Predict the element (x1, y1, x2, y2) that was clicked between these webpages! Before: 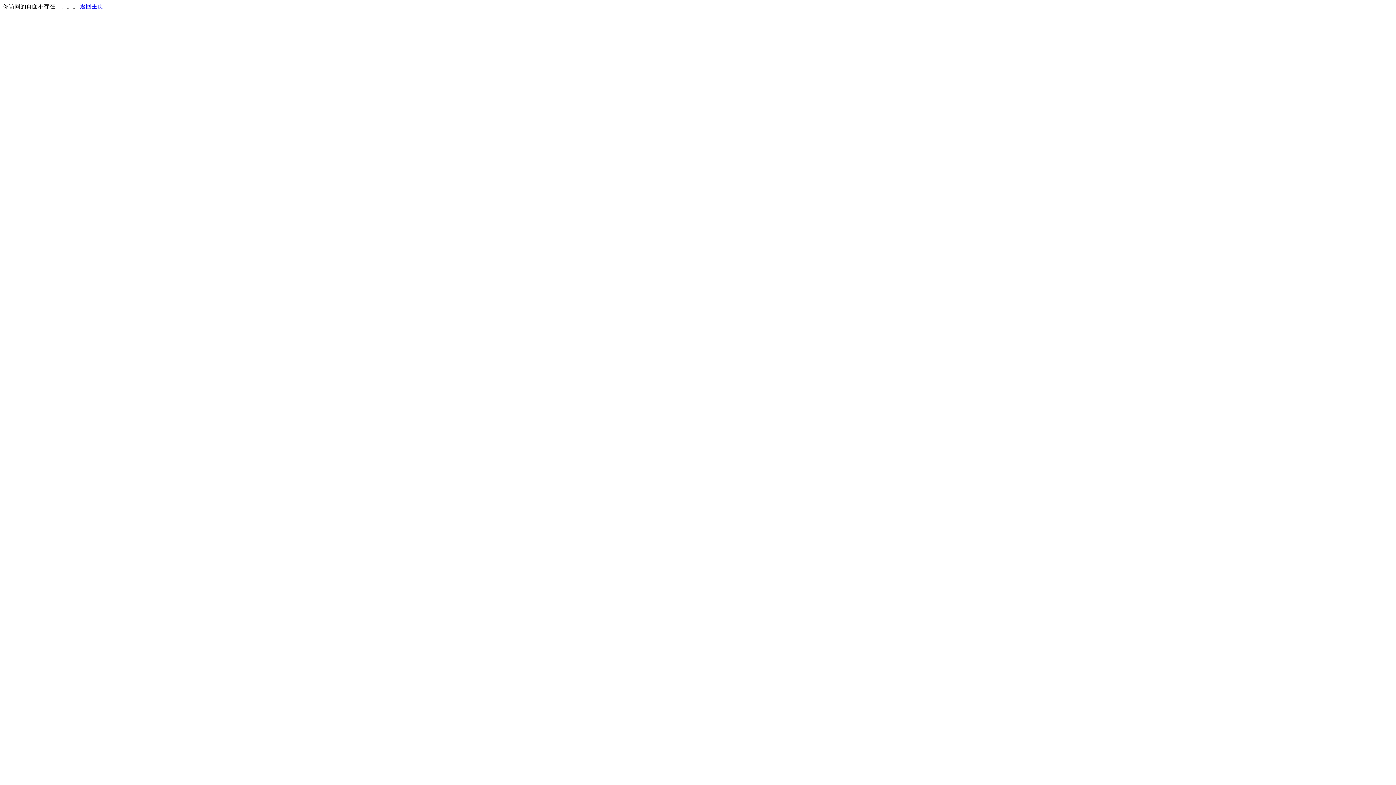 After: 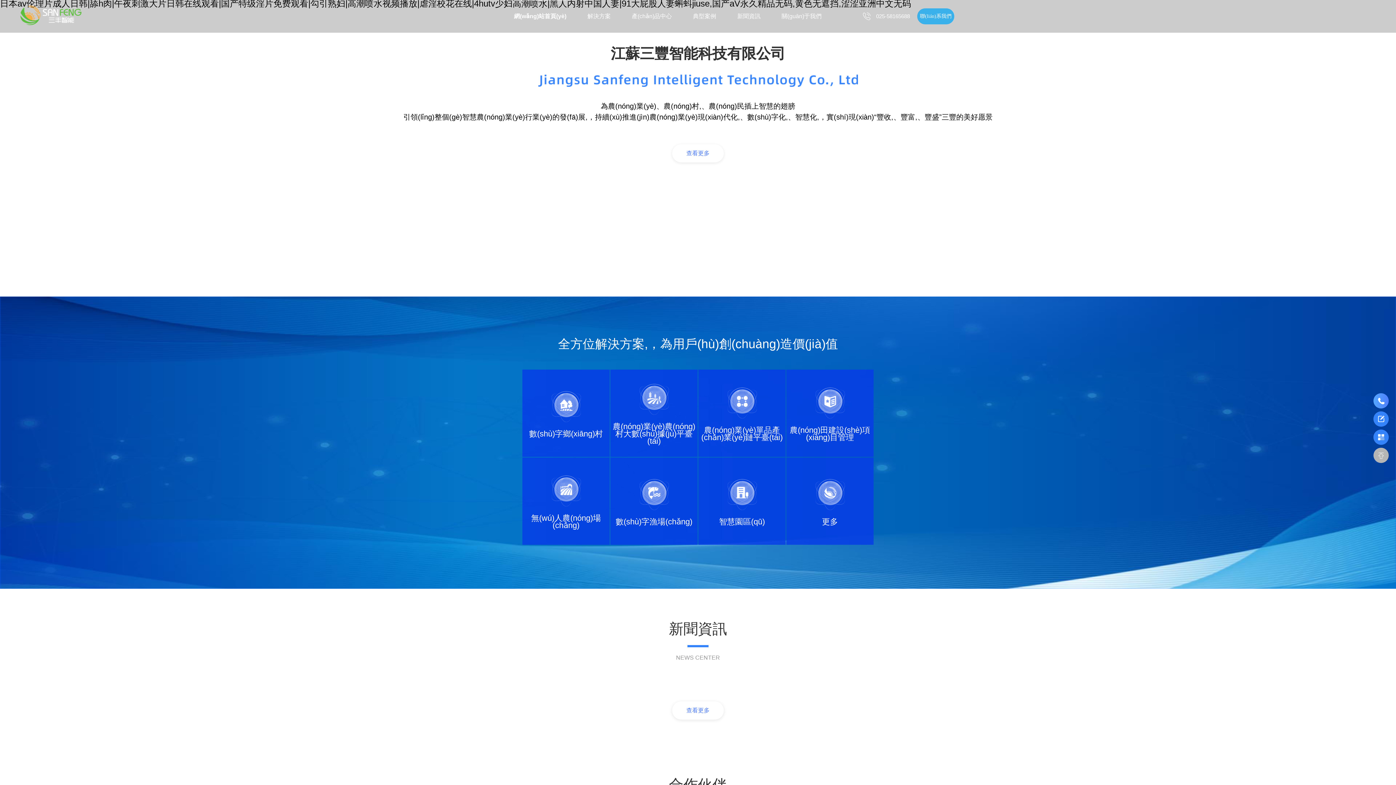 Action: label: 返回主页 bbox: (80, 3, 103, 9)